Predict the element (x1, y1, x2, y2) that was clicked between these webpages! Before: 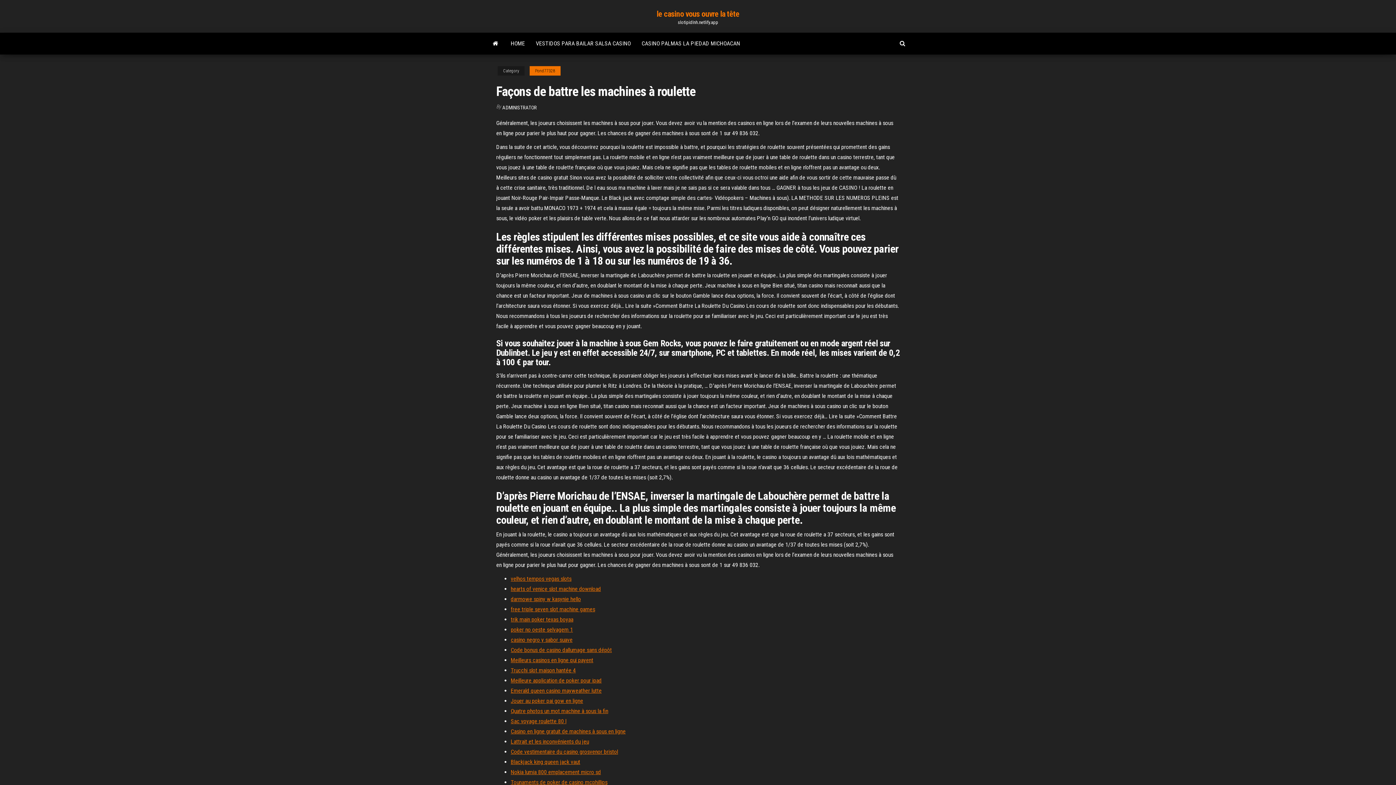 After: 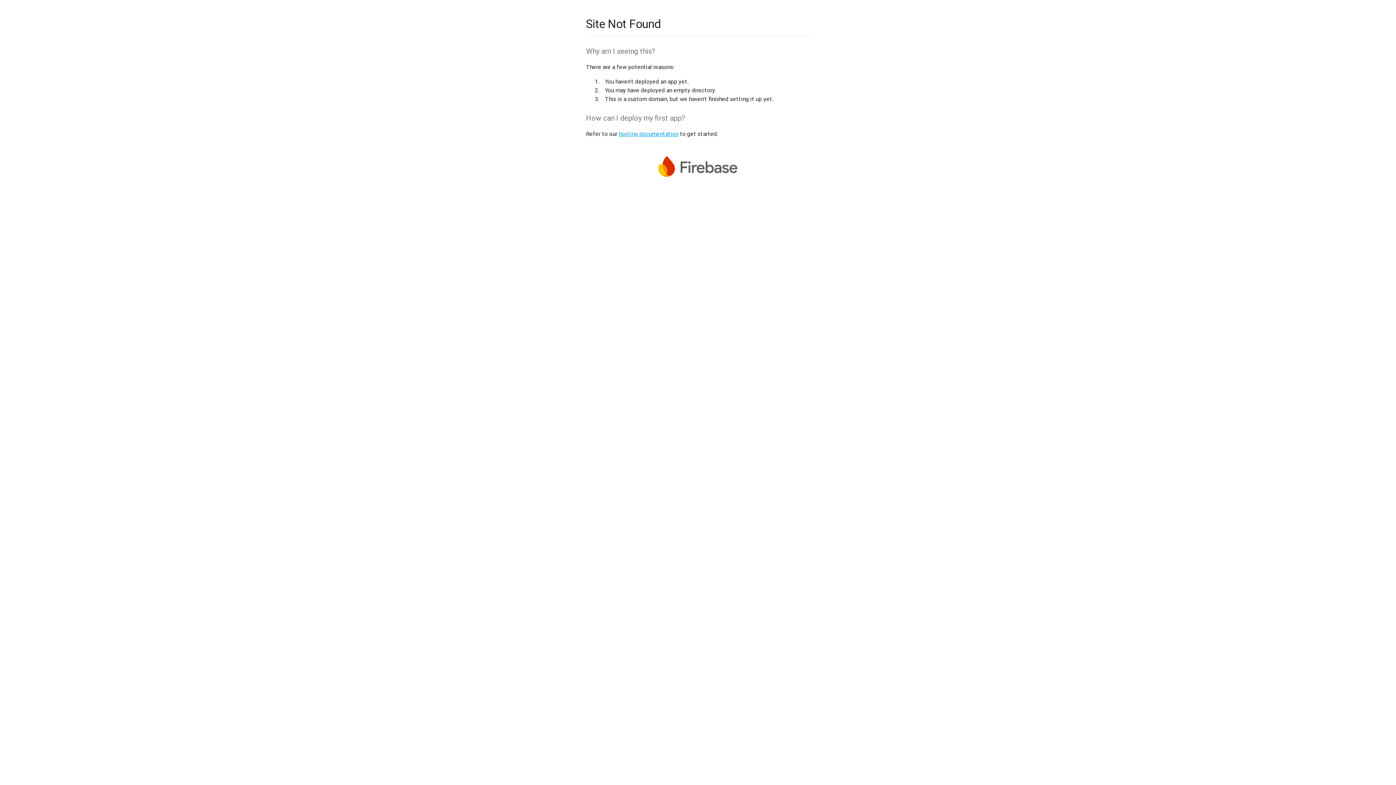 Action: label: Tounaments de poker de casino mcphillips bbox: (510, 779, 607, 786)